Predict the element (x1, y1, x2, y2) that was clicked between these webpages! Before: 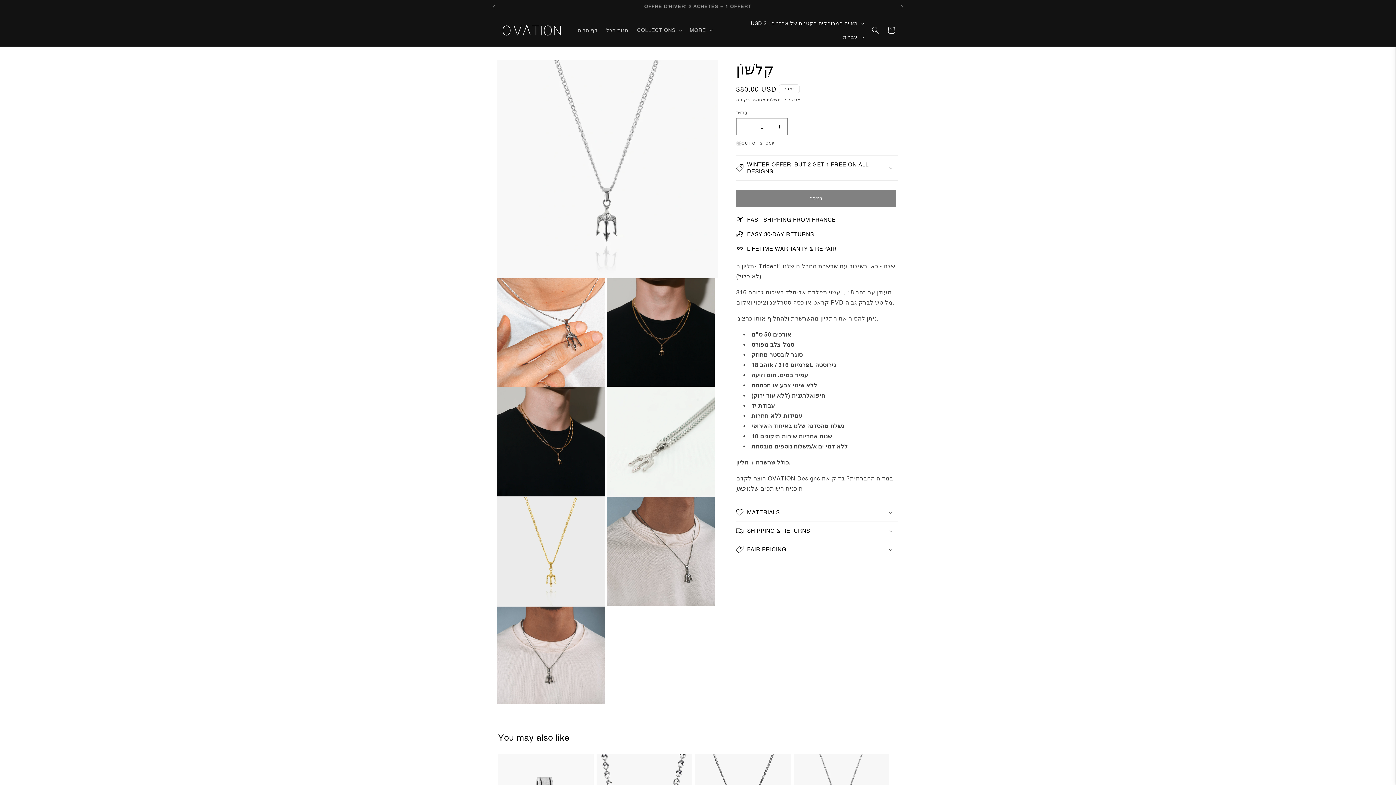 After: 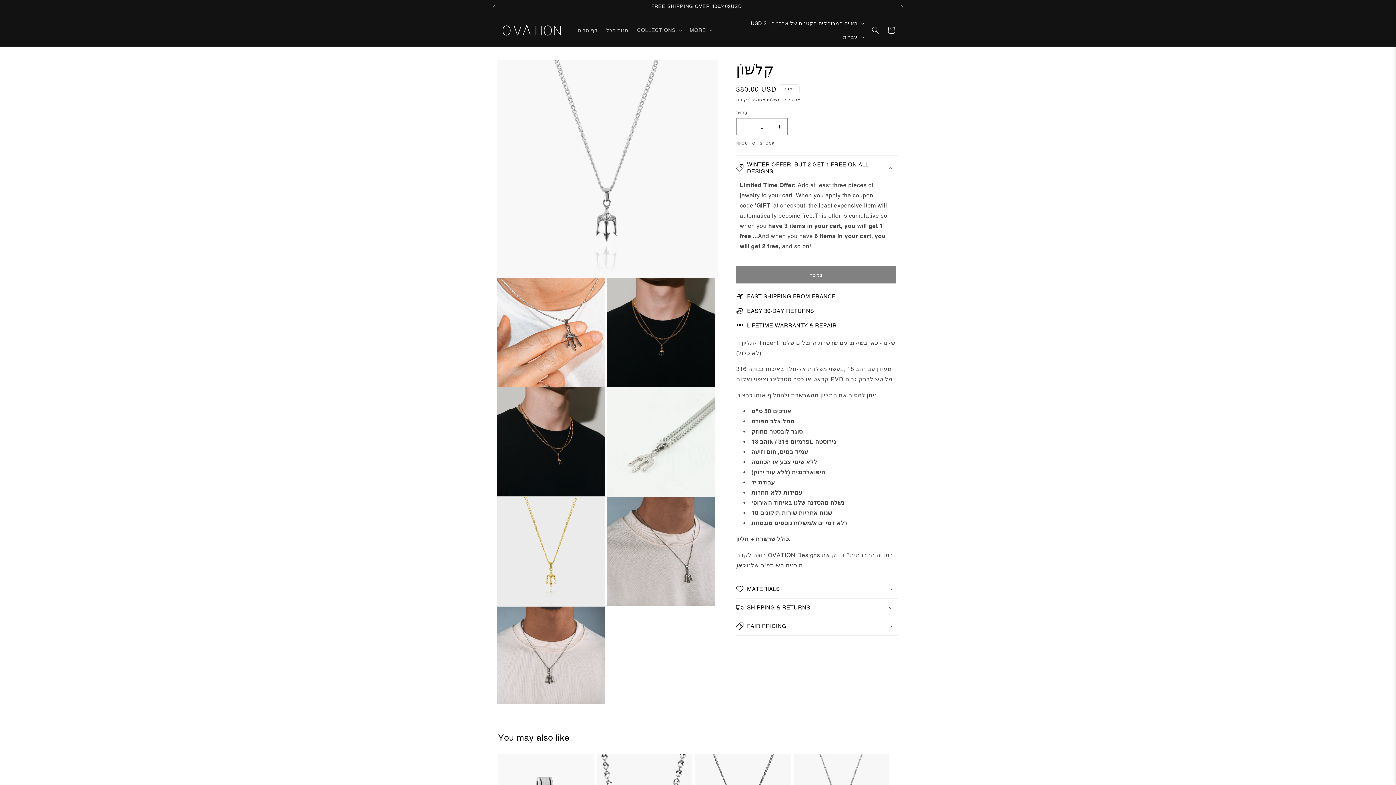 Action: label: WINTER OFFER: BUT 2 GET 1 FREE ON ALL DESIGNS bbox: (736, 155, 898, 180)